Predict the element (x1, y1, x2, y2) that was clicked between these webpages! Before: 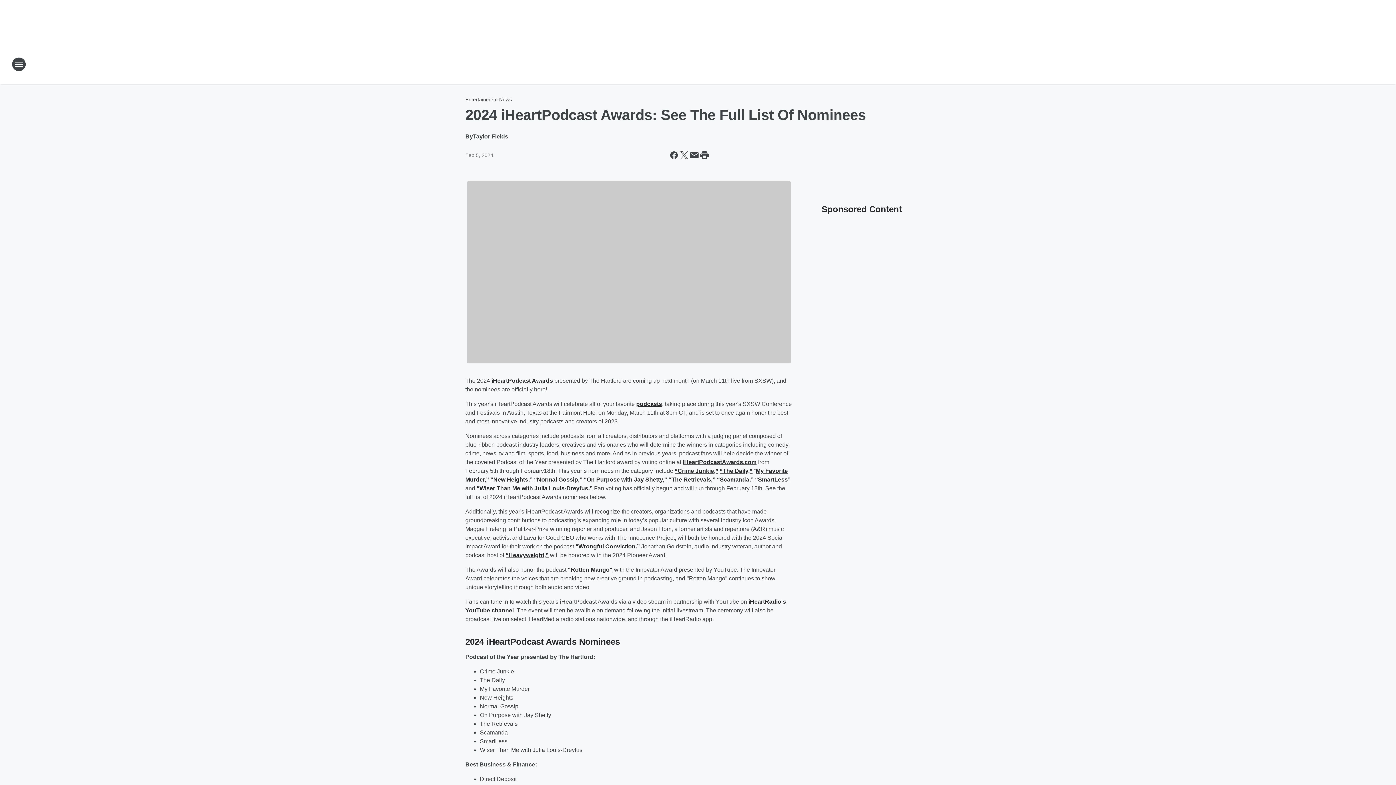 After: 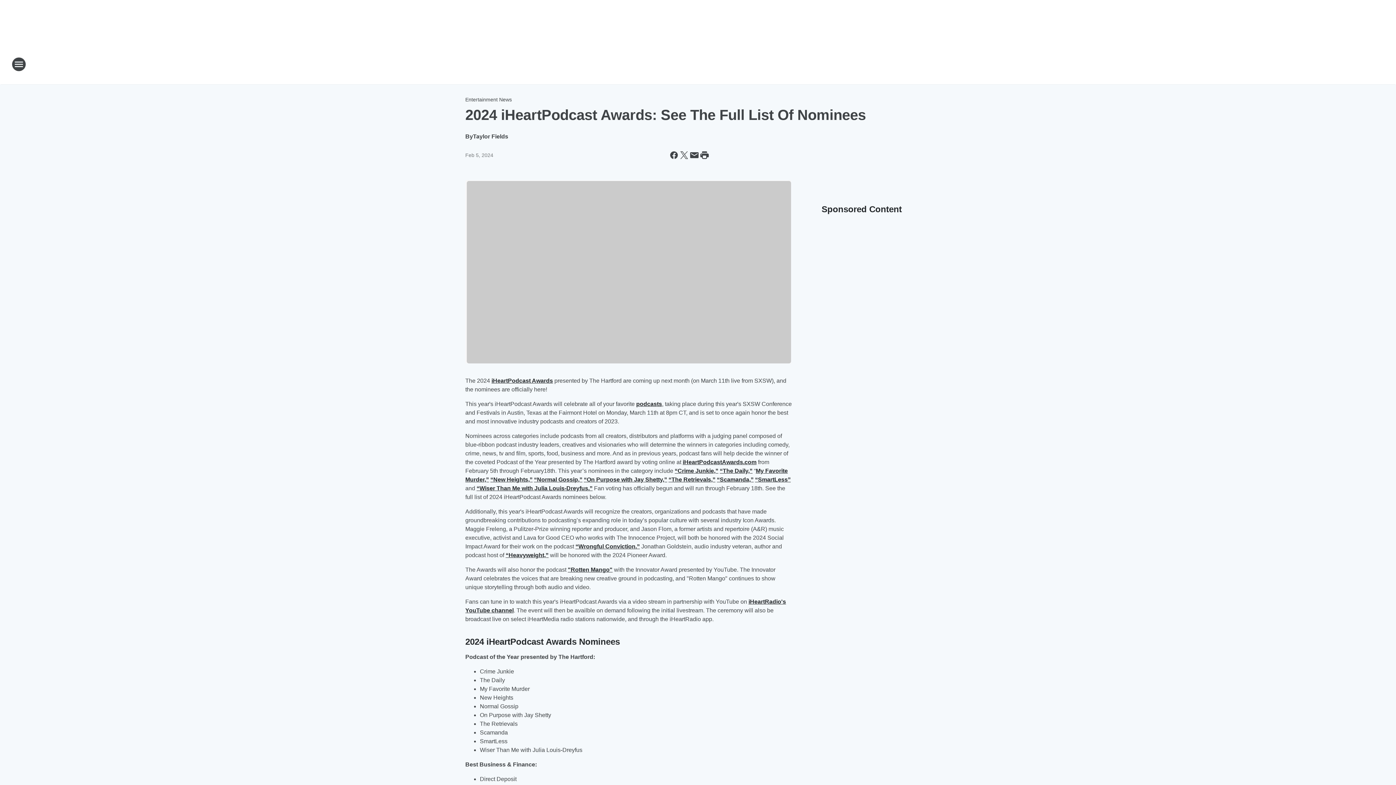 Action: label: “On Purpose with Jay Shetty,” bbox: (584, 476, 667, 482)